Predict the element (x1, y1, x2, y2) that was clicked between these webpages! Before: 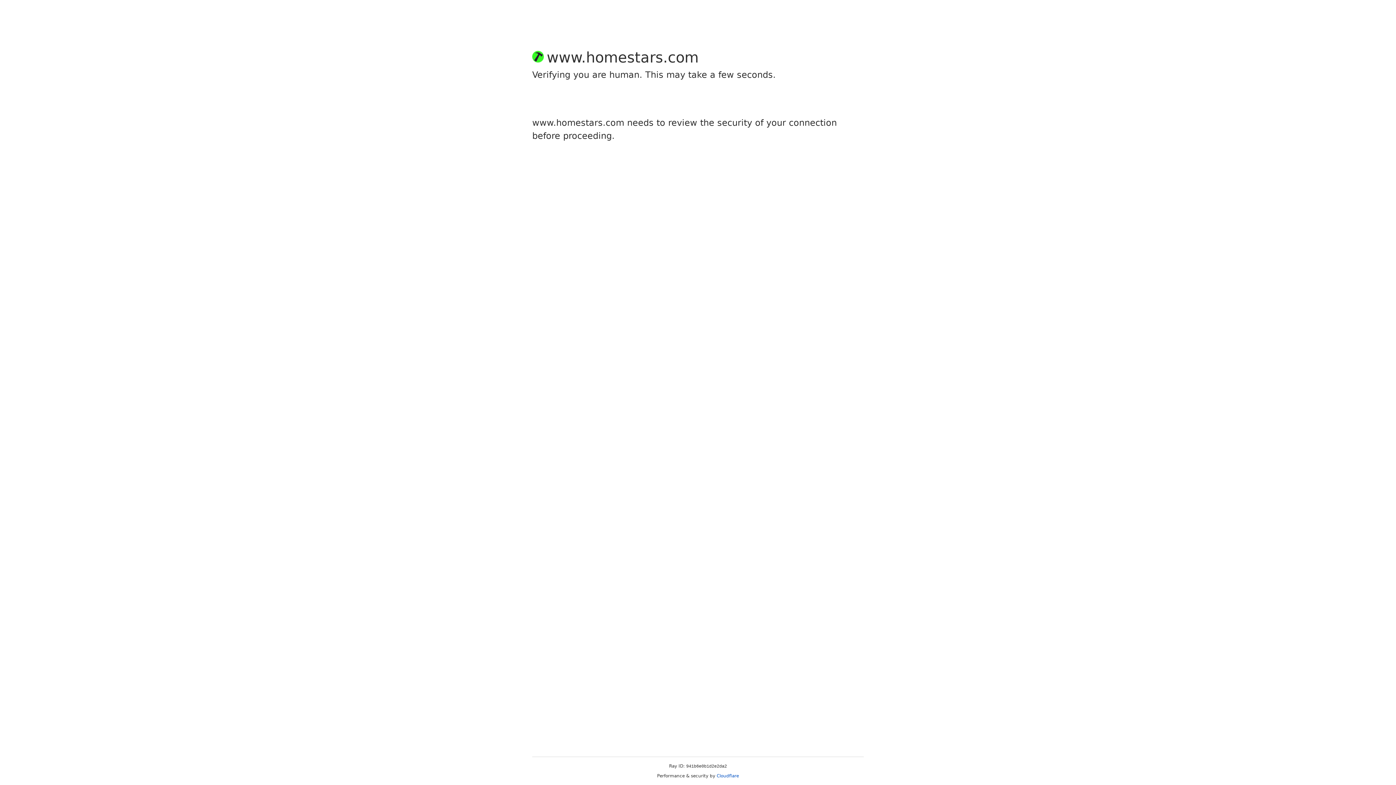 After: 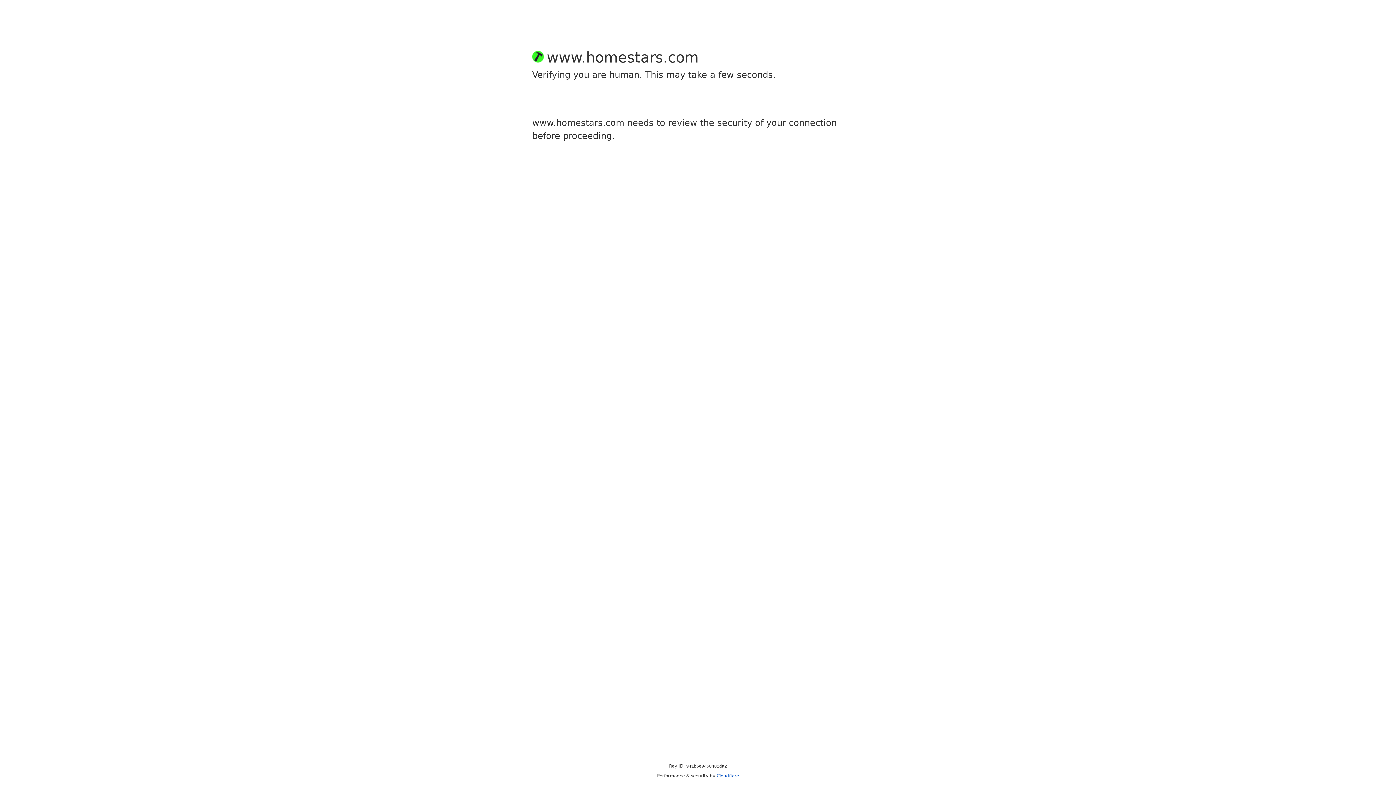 Action: bbox: (716, 773, 739, 778) label: Cloudflare